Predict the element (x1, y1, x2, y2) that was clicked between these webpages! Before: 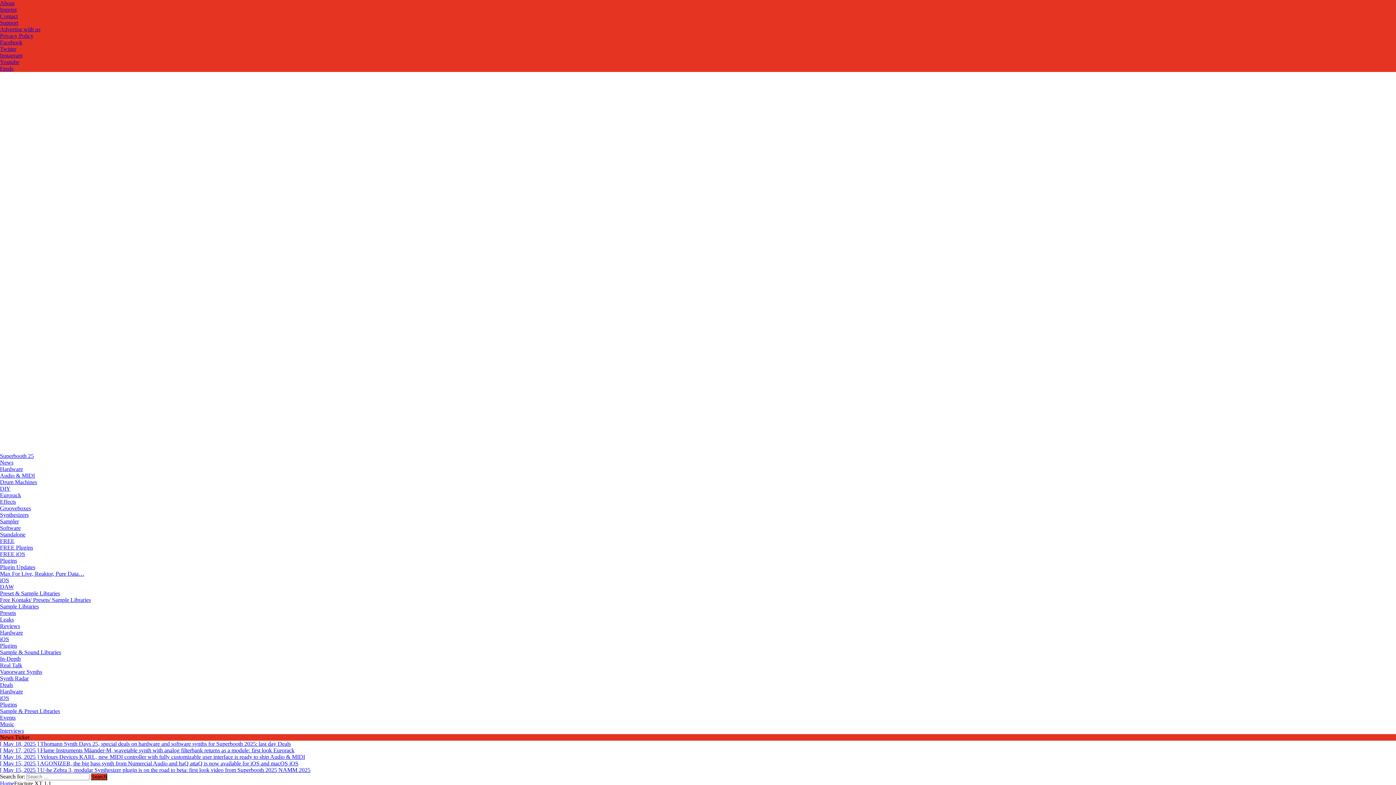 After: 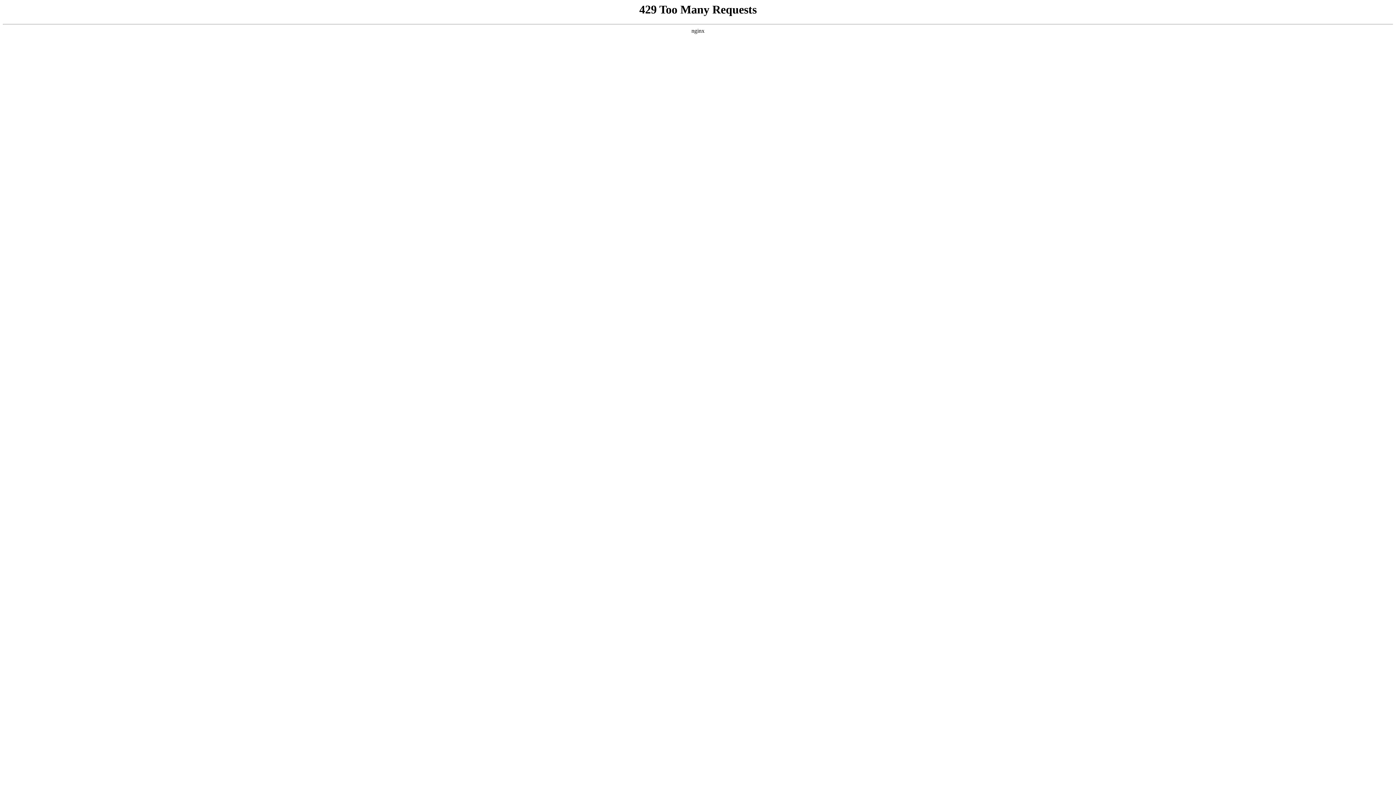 Action: bbox: (0, 590, 60, 596) label: Preset & Sample Libraries